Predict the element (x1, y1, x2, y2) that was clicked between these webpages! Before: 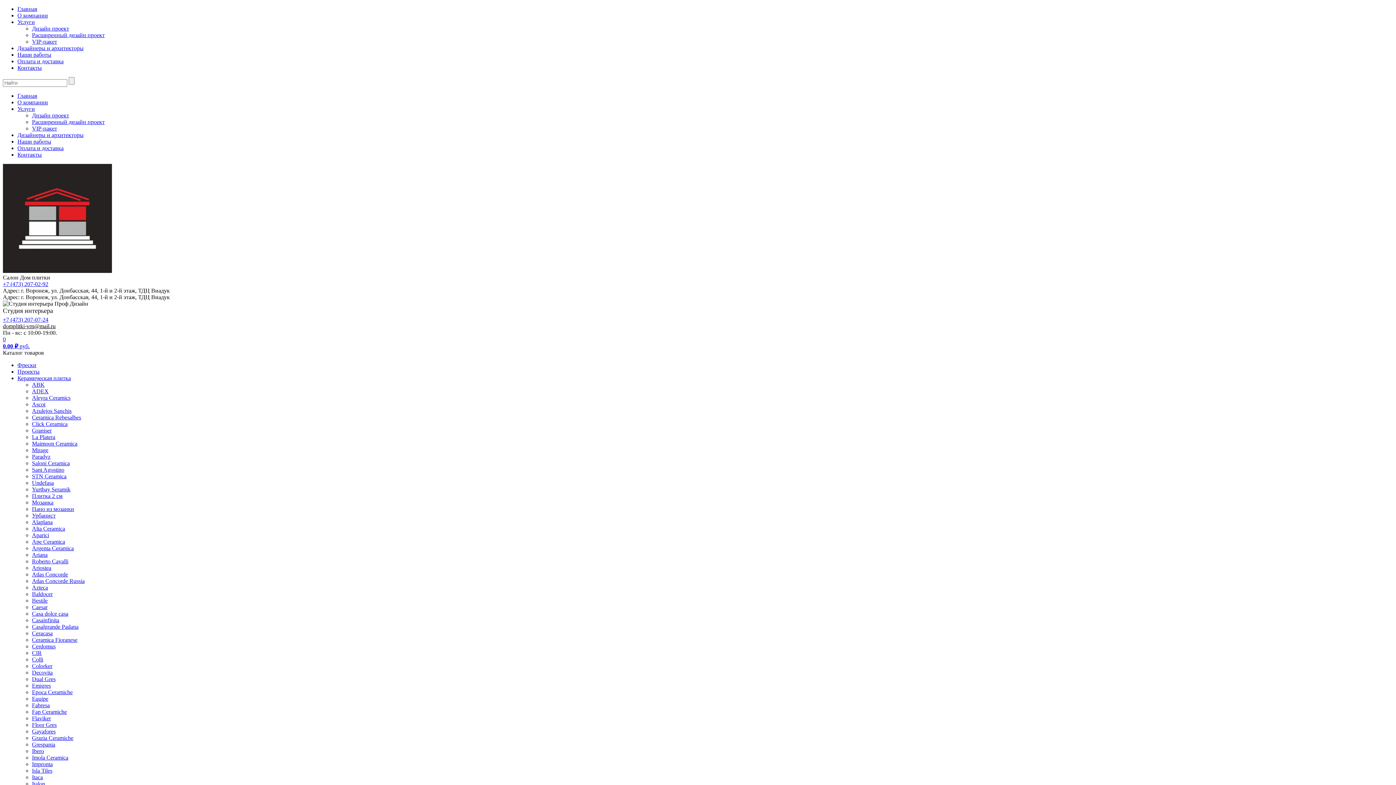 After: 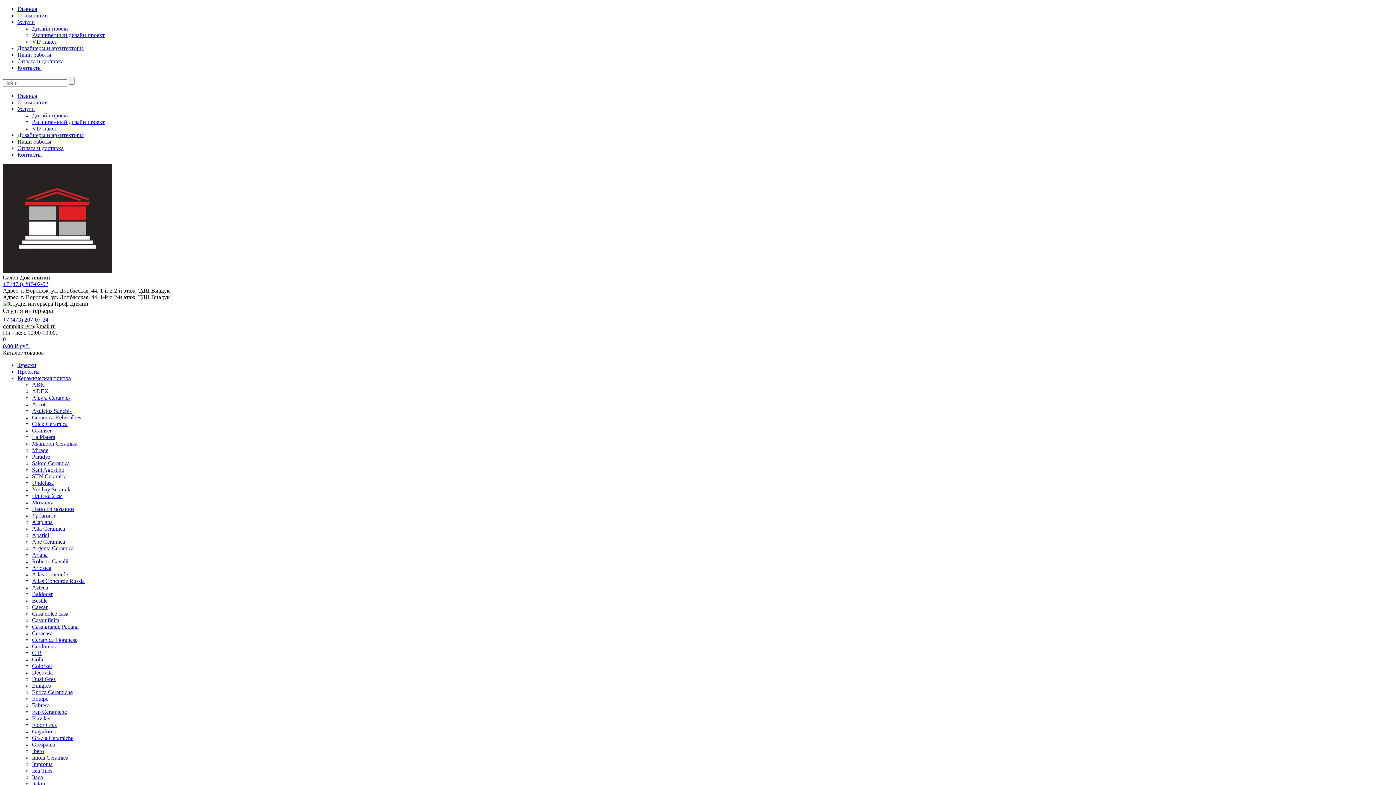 Action: label: Epoca Ceramiche bbox: (32, 689, 72, 695)